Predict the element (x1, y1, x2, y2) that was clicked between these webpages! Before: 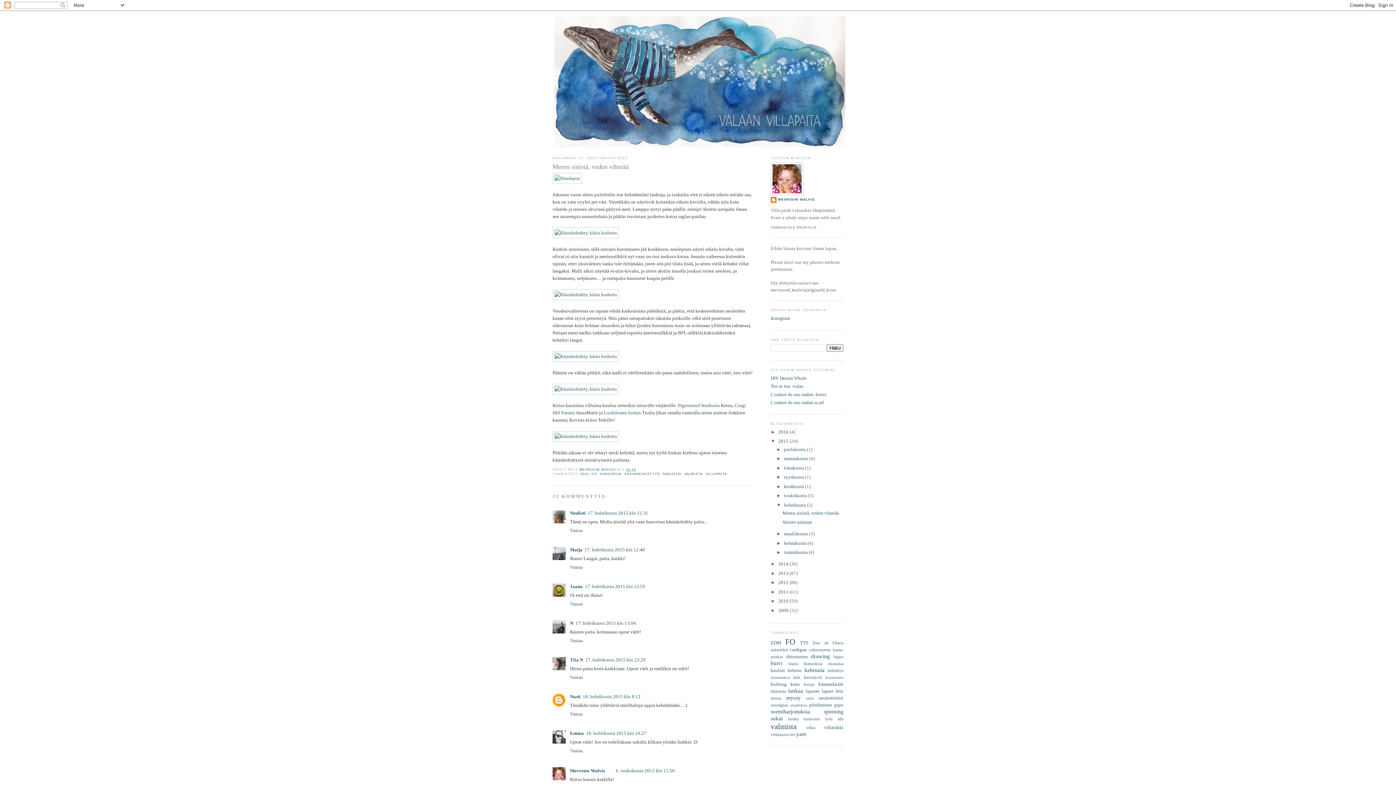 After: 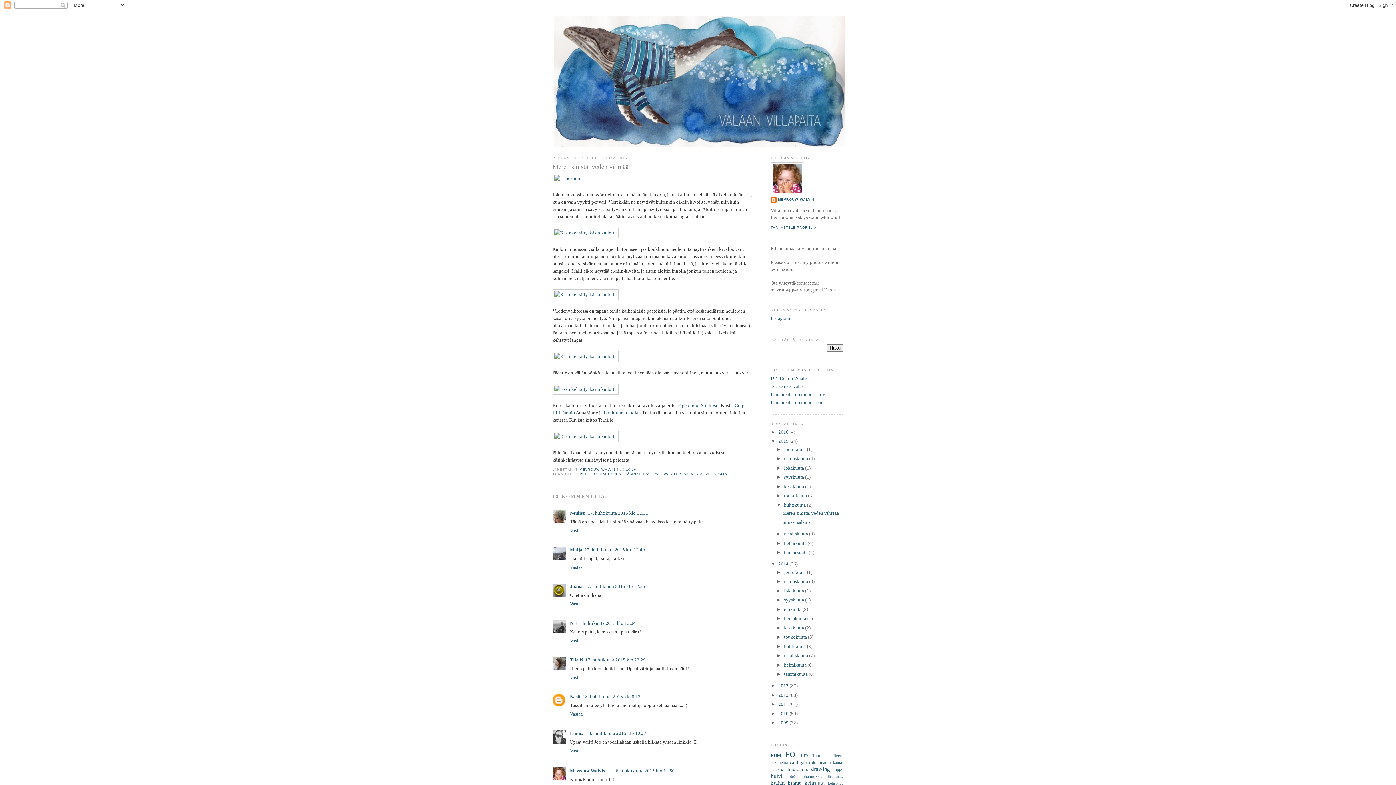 Action: bbox: (770, 561, 778, 567) label: ►  